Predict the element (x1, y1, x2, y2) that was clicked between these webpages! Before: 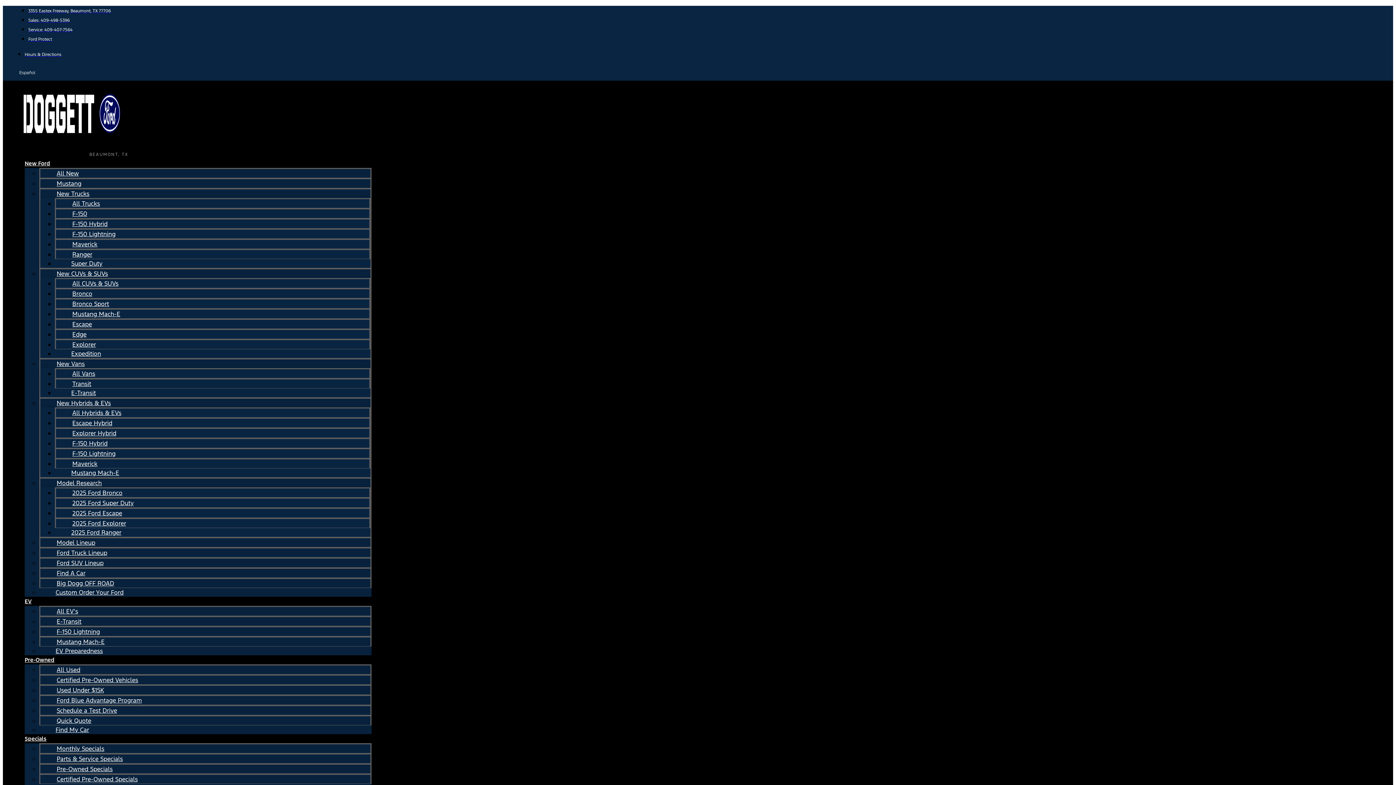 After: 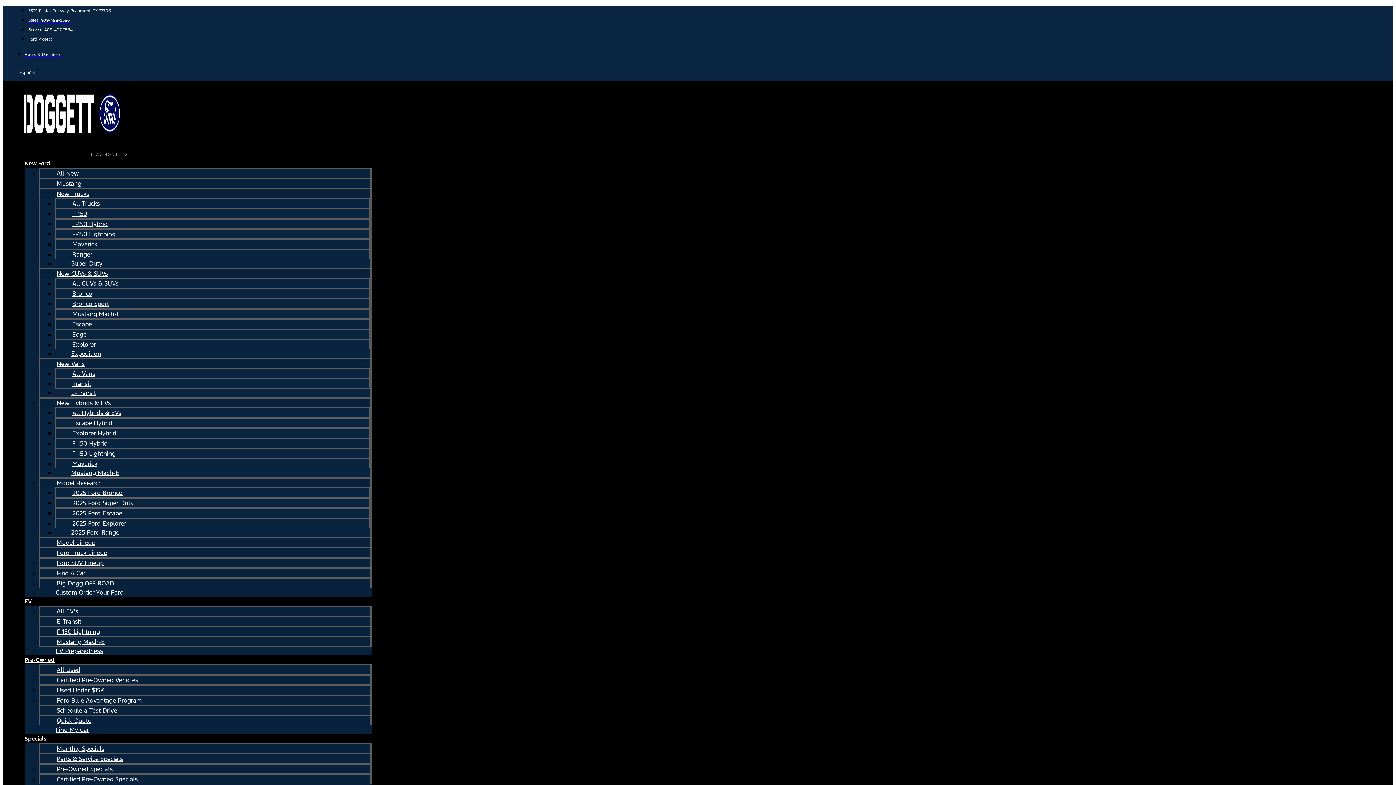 Action: bbox: (24, 51, 61, 57) label: Hours & Directions